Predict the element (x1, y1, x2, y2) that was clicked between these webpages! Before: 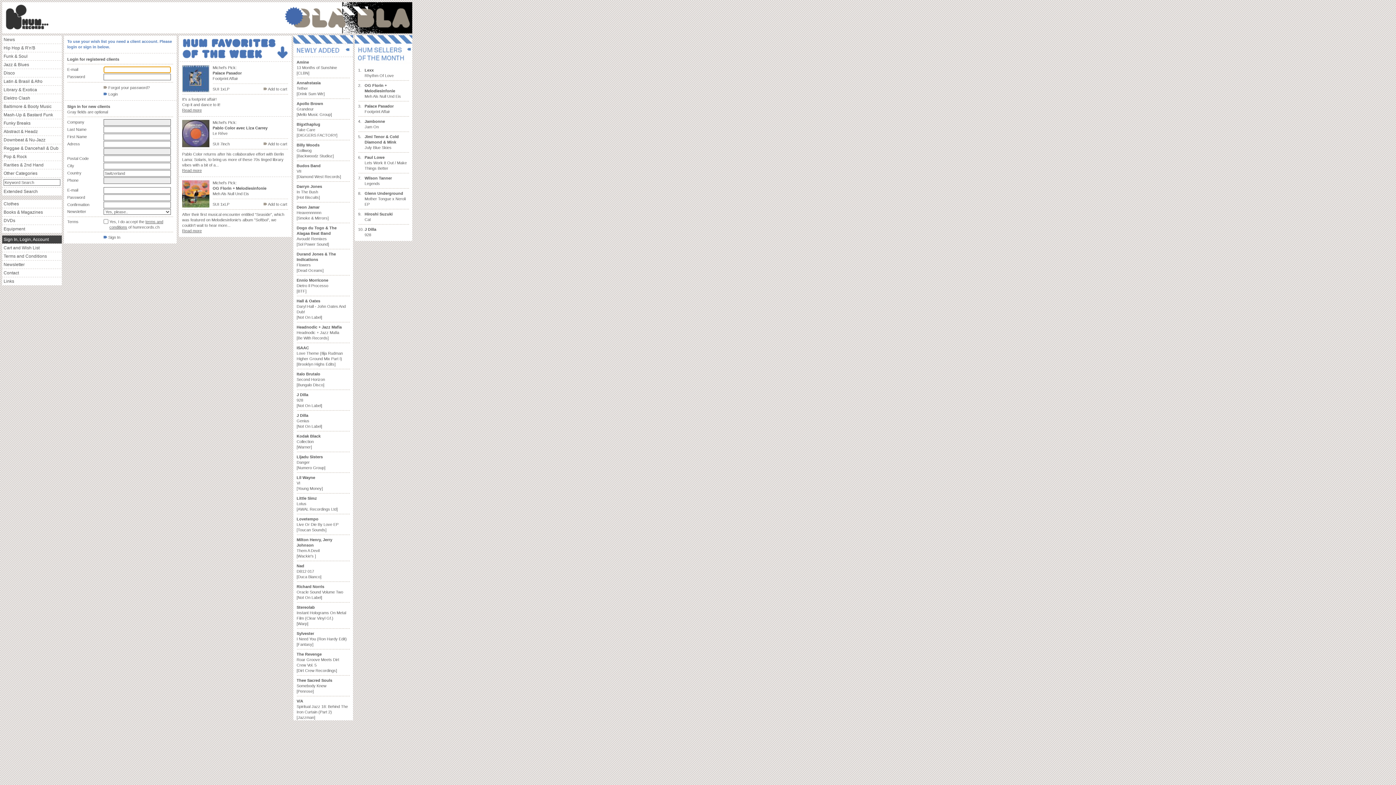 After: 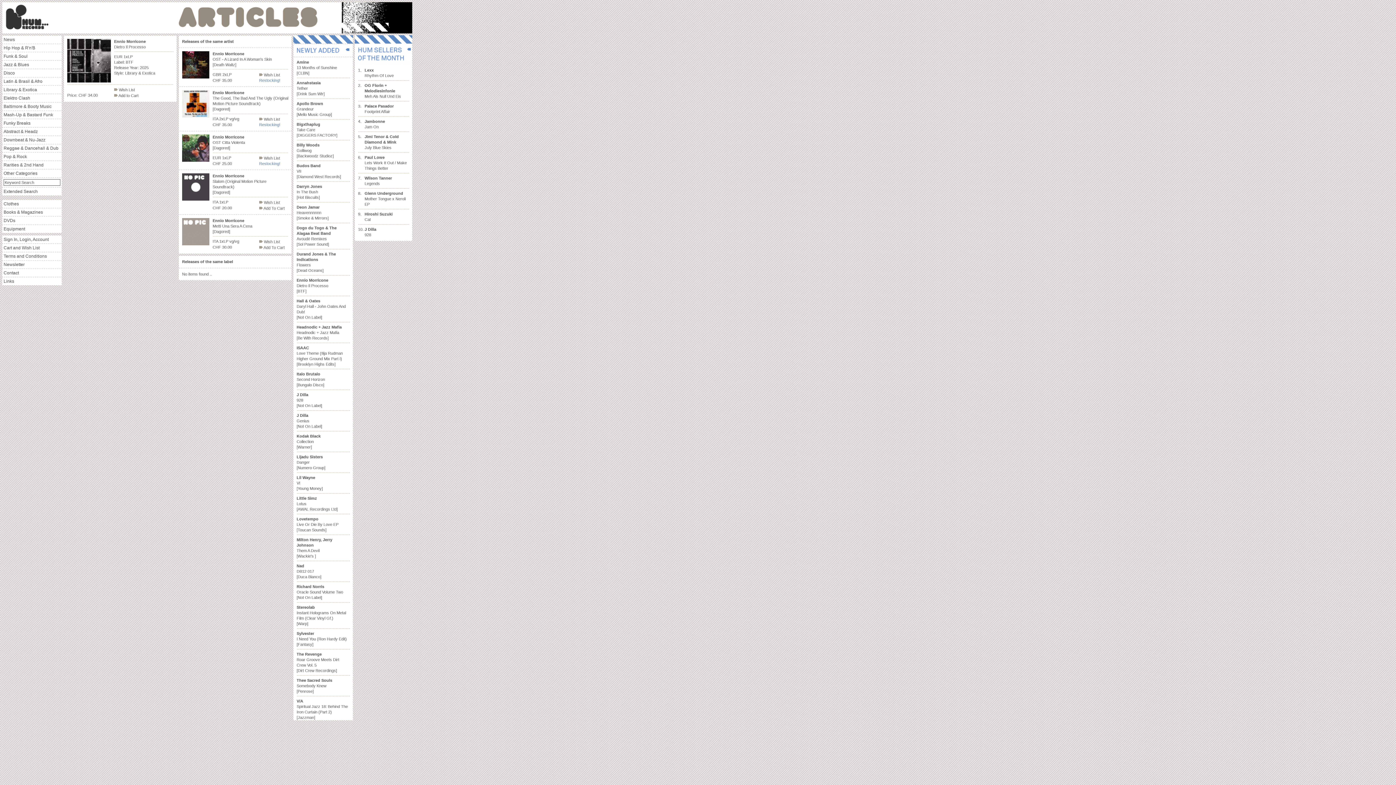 Action: label: Ennio Morricone
Dietro Il Processo
[BTF] bbox: (296, 278, 328, 293)